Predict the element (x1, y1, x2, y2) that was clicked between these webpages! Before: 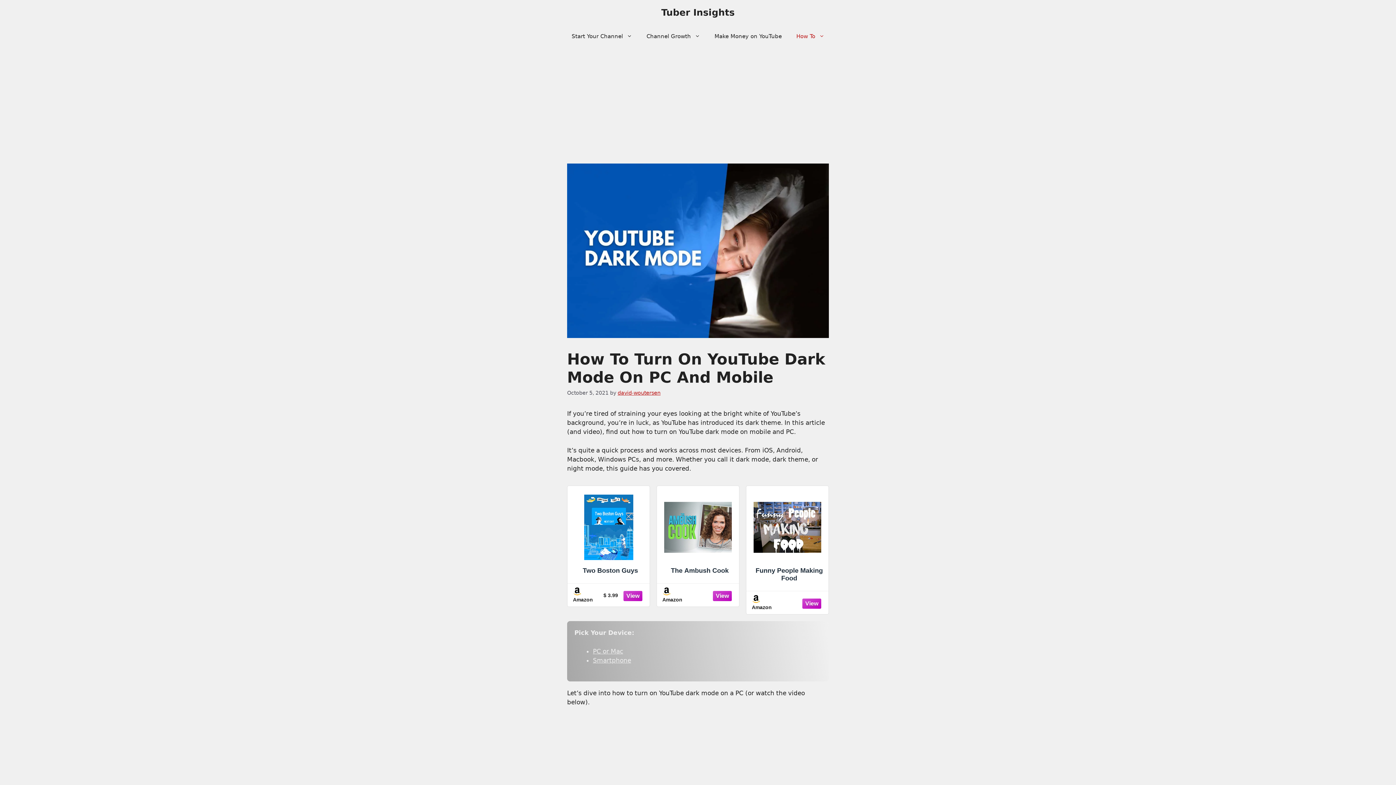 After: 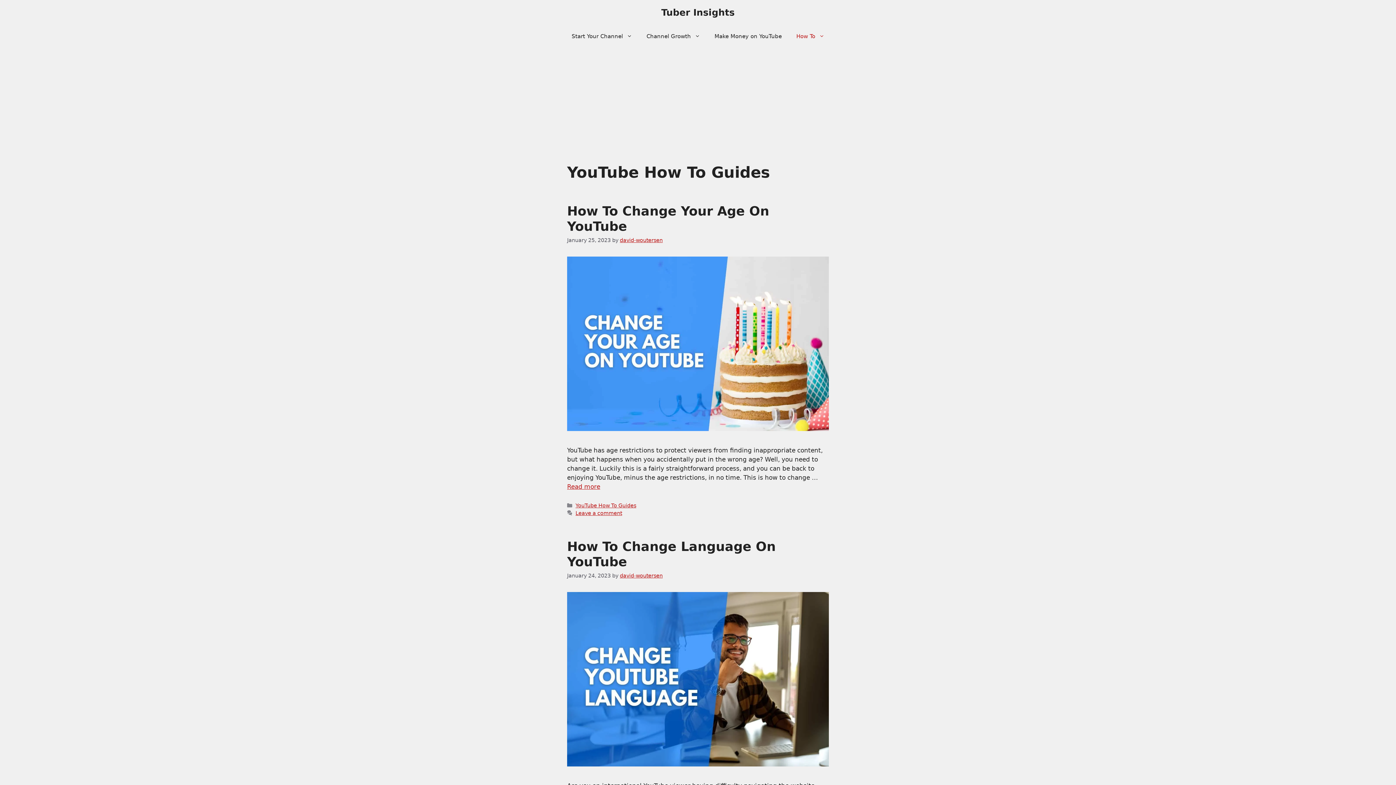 Action: bbox: (789, 25, 831, 47) label: How To